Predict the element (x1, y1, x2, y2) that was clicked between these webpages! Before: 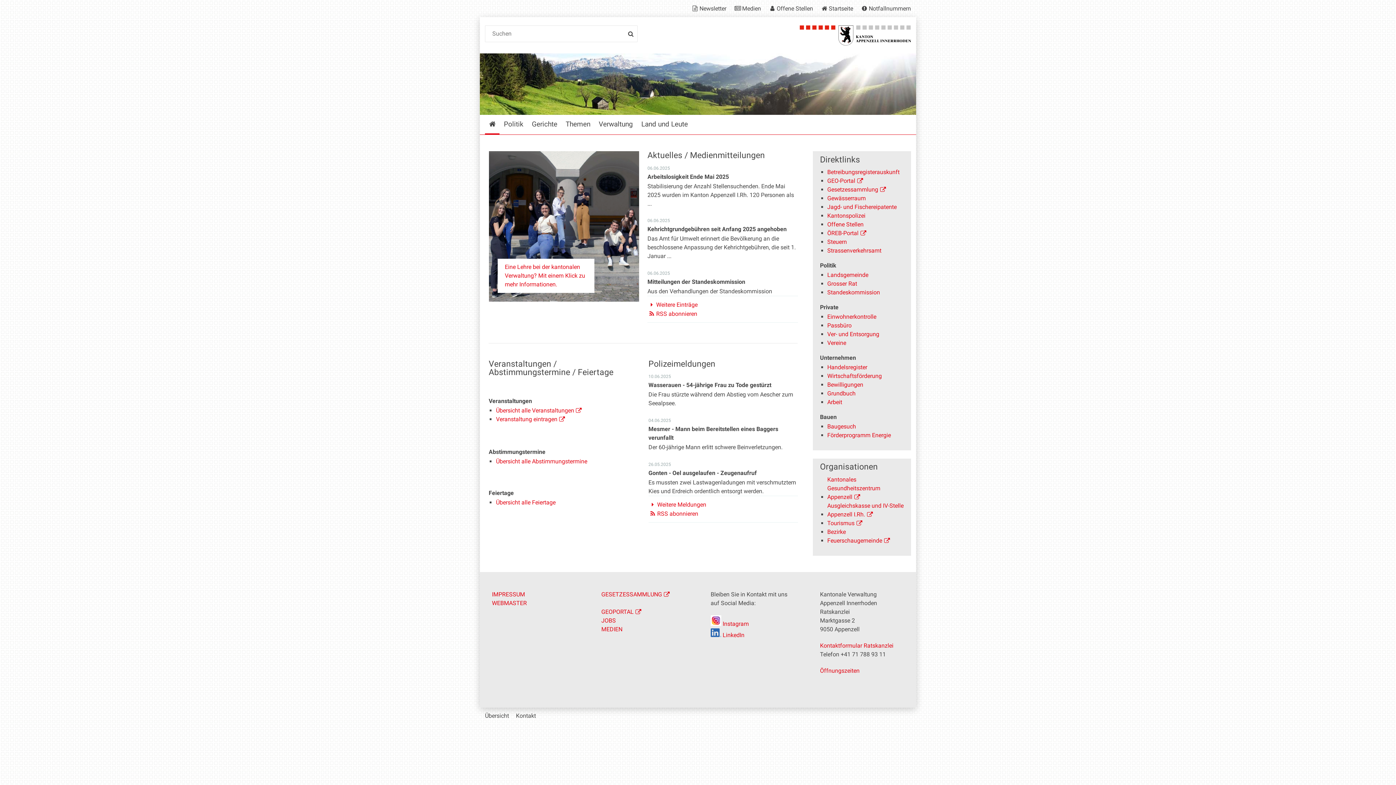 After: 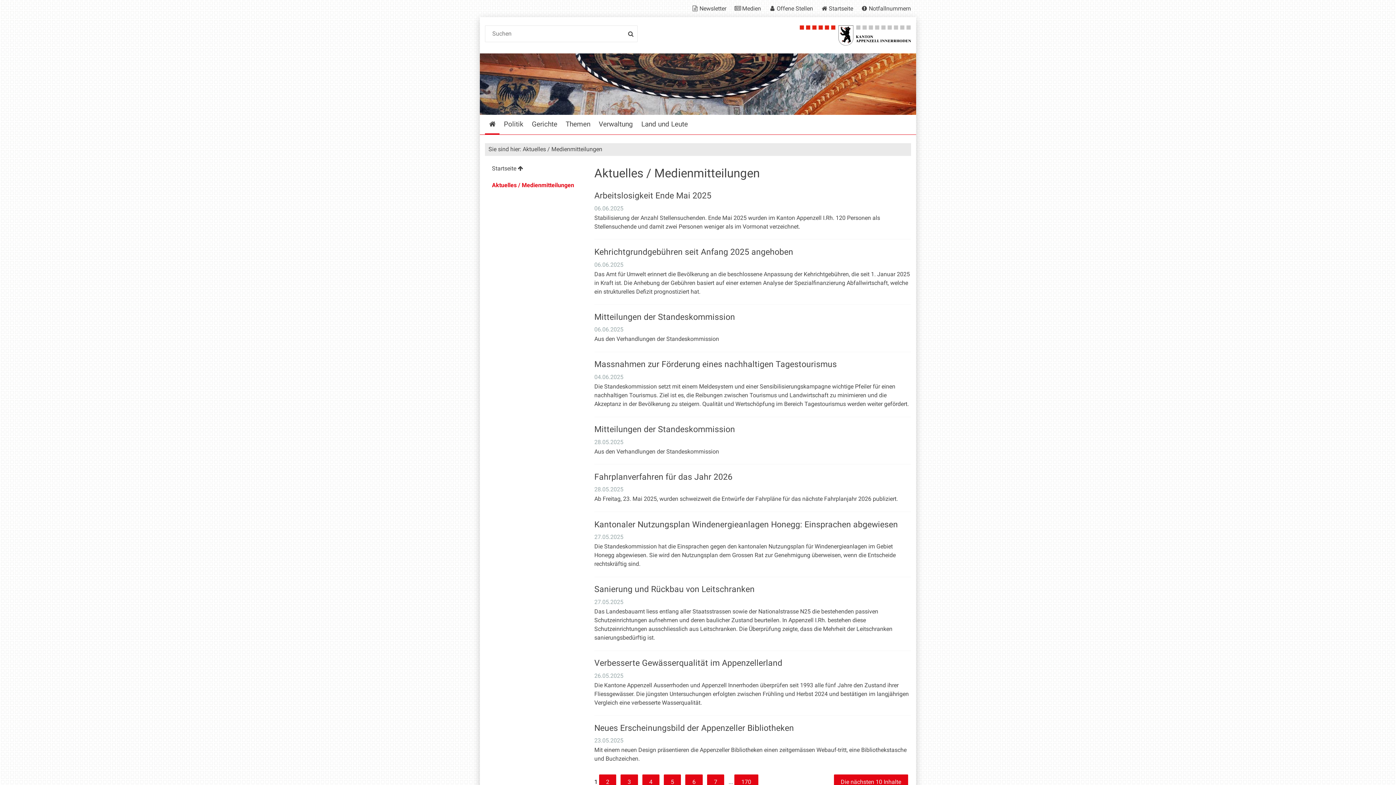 Action: label: Weitere Einträge bbox: (647, 300, 798, 309)